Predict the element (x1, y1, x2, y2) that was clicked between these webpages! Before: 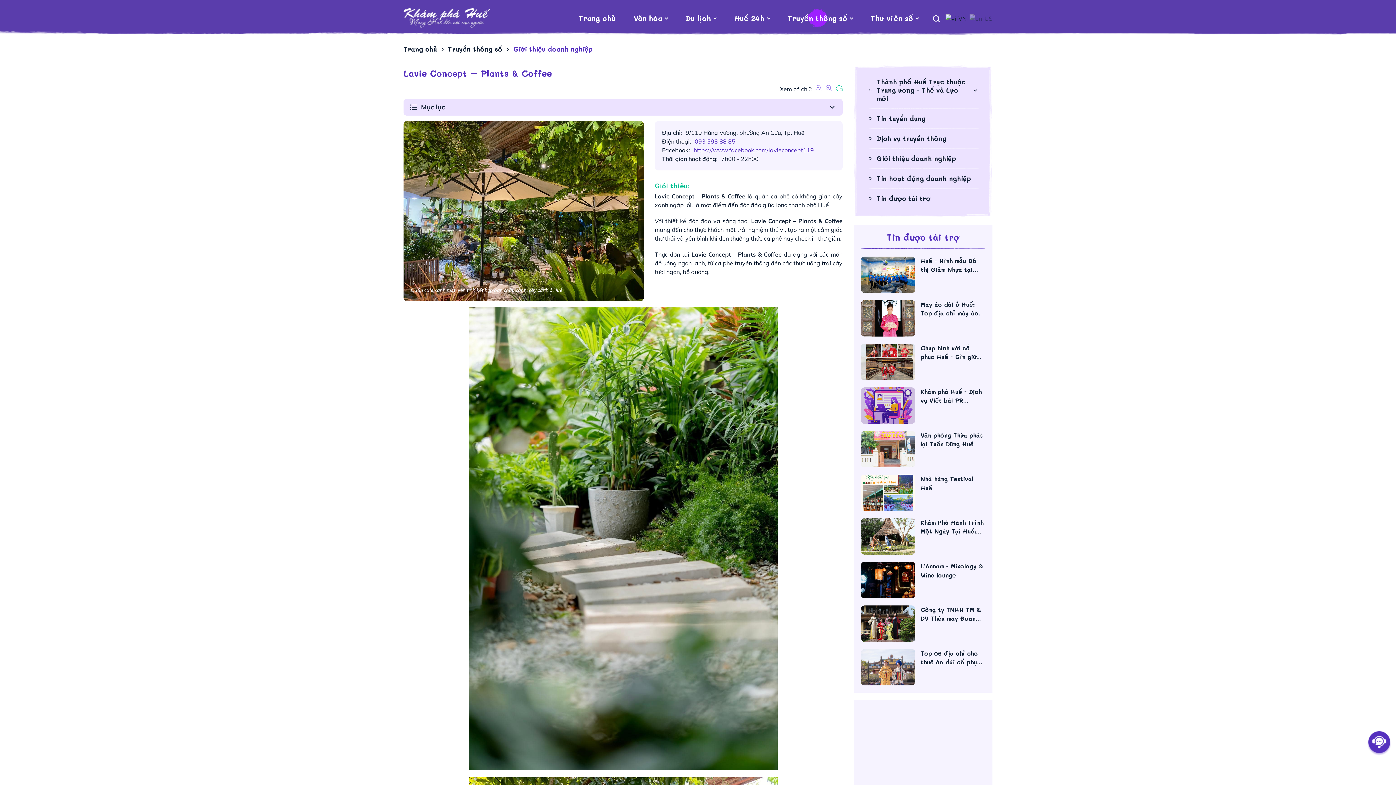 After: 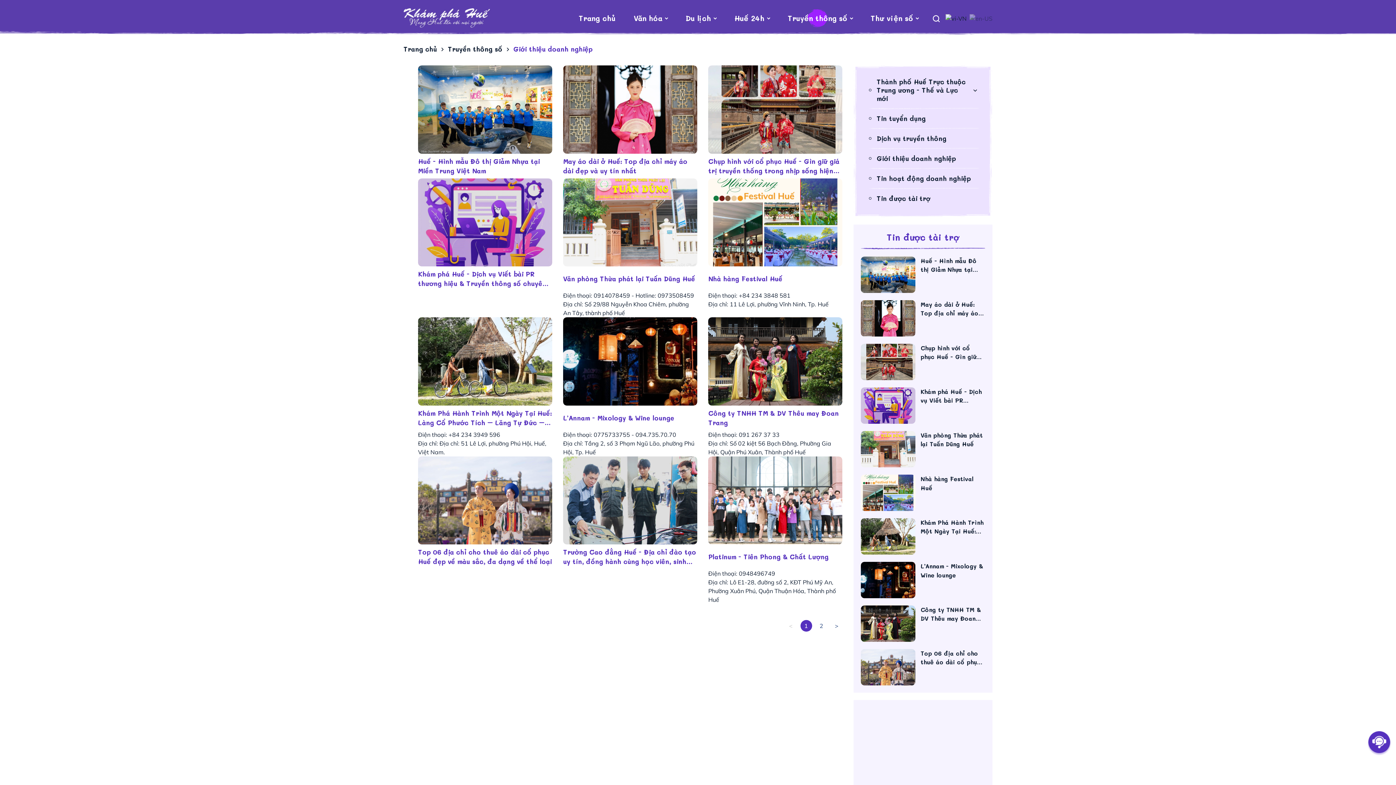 Action: bbox: (868, 189, 979, 208) label: Tin được tài trợ